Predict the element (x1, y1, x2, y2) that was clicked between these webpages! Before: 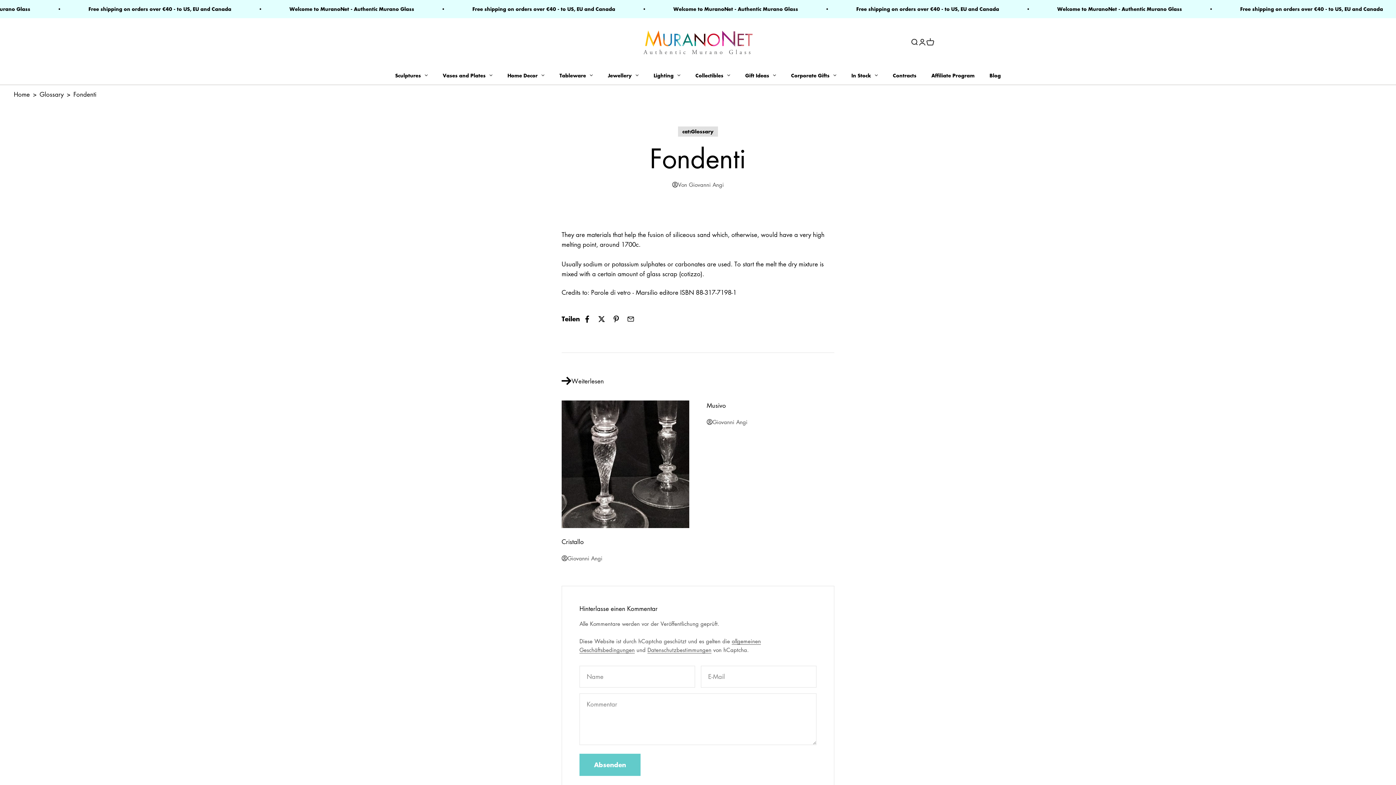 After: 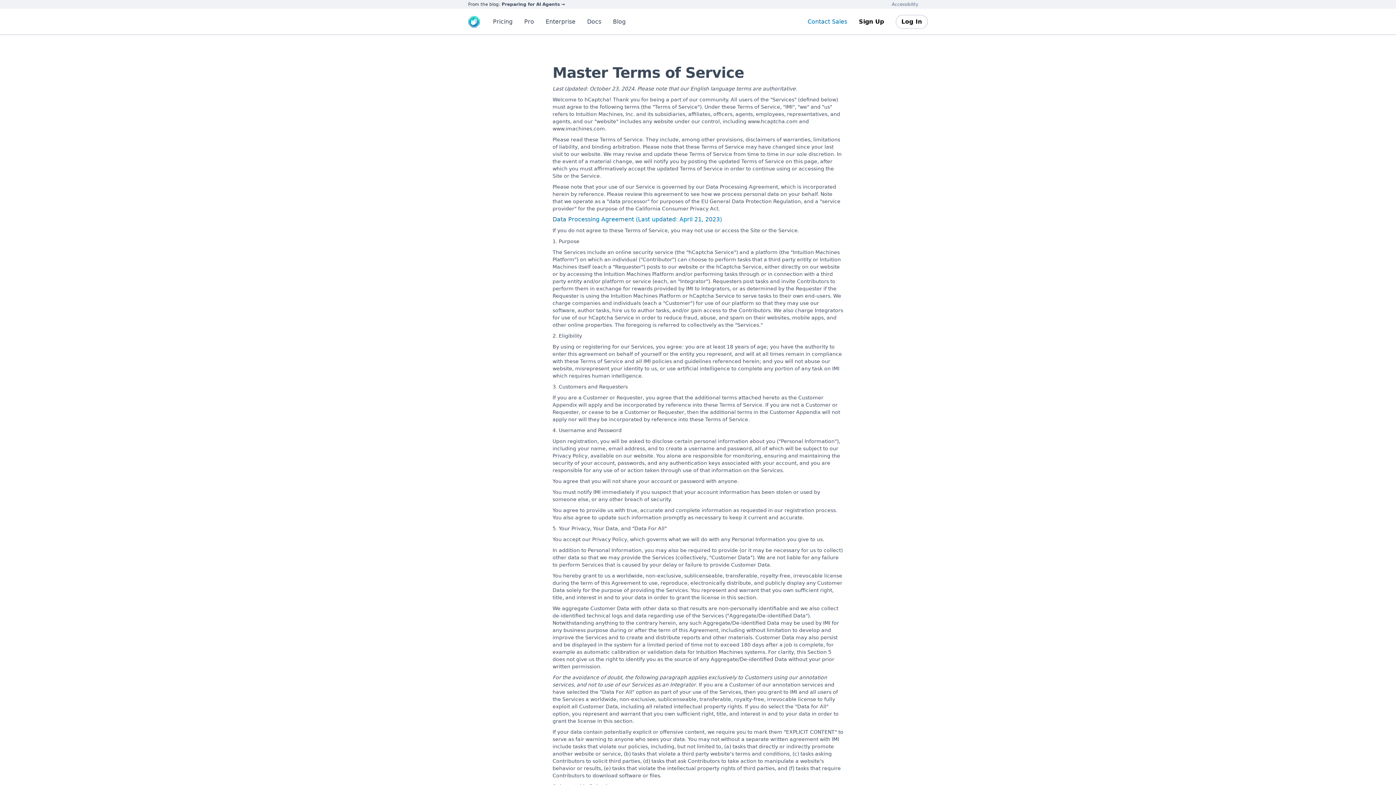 Action: bbox: (647, 646, 711, 653) label: Datenschutzbestimmungen